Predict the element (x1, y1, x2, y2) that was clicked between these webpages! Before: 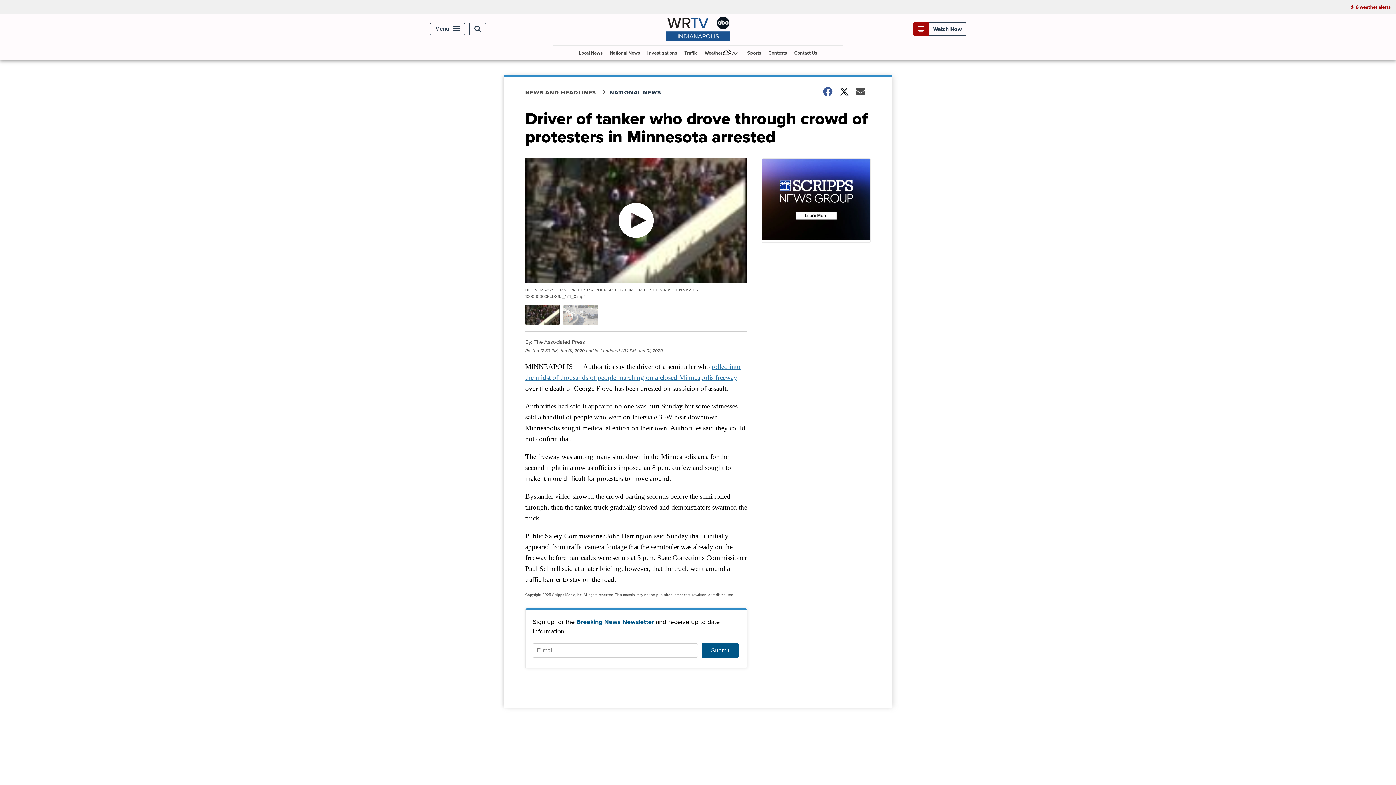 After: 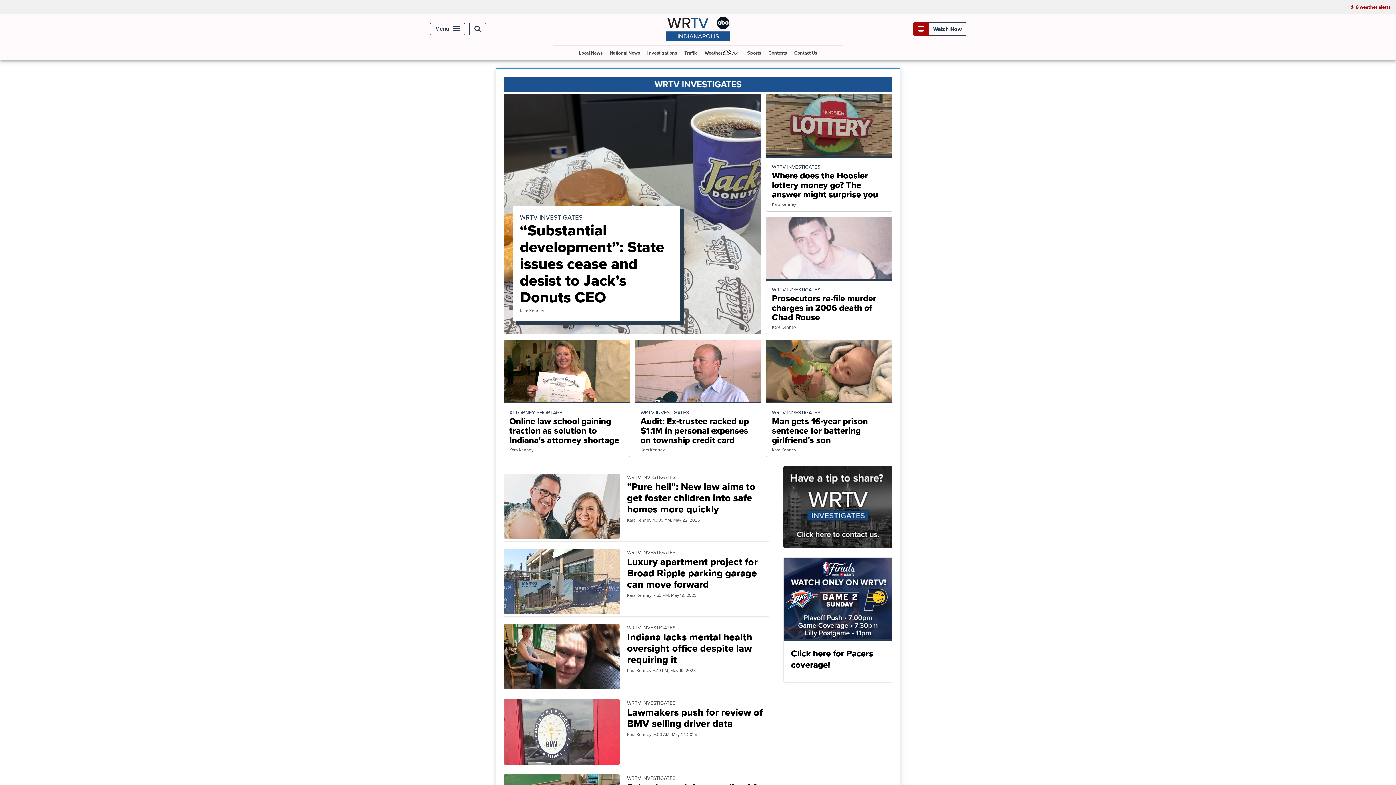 Action: bbox: (644, 45, 680, 60) label: Investigations